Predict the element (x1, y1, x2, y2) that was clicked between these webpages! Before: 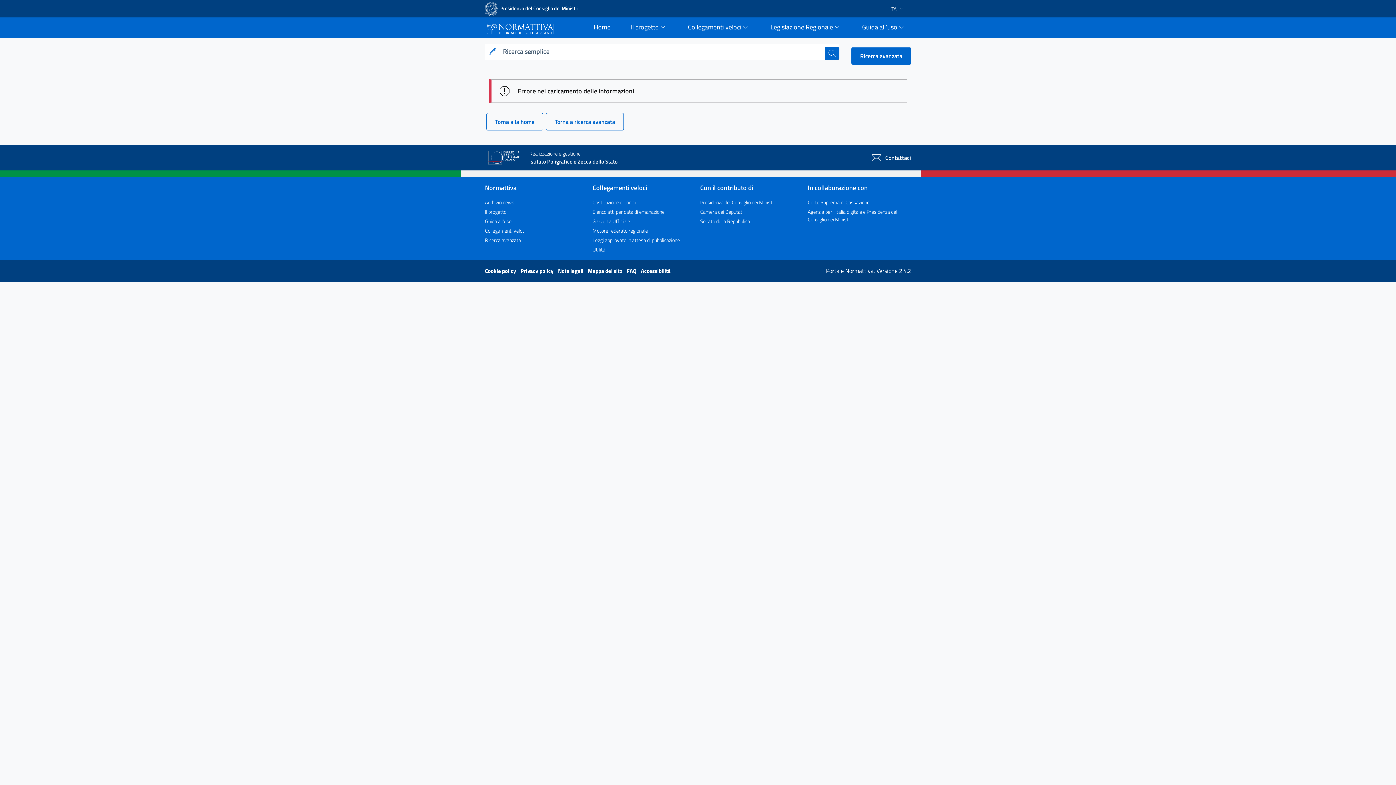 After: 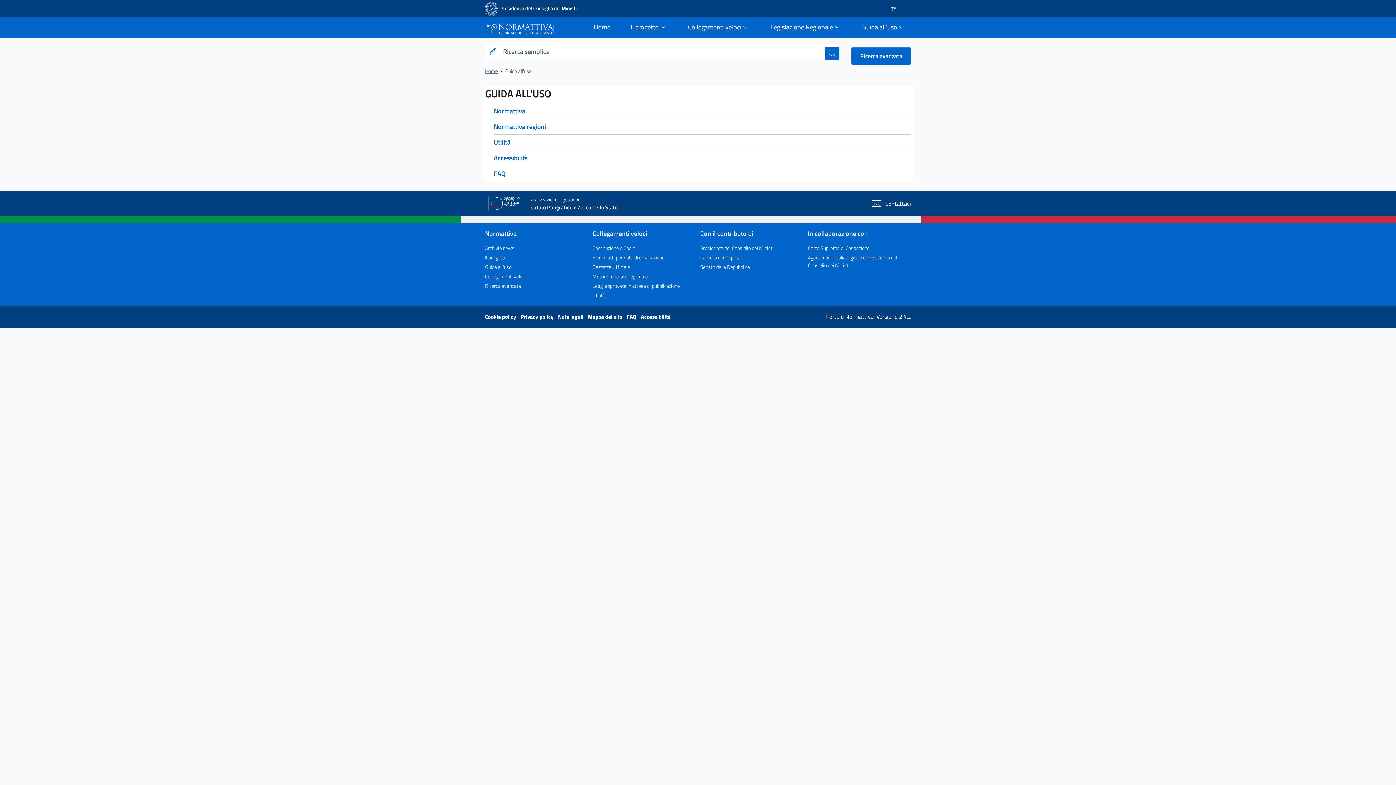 Action: bbox: (485, 217, 511, 225) label: Guida all'uso